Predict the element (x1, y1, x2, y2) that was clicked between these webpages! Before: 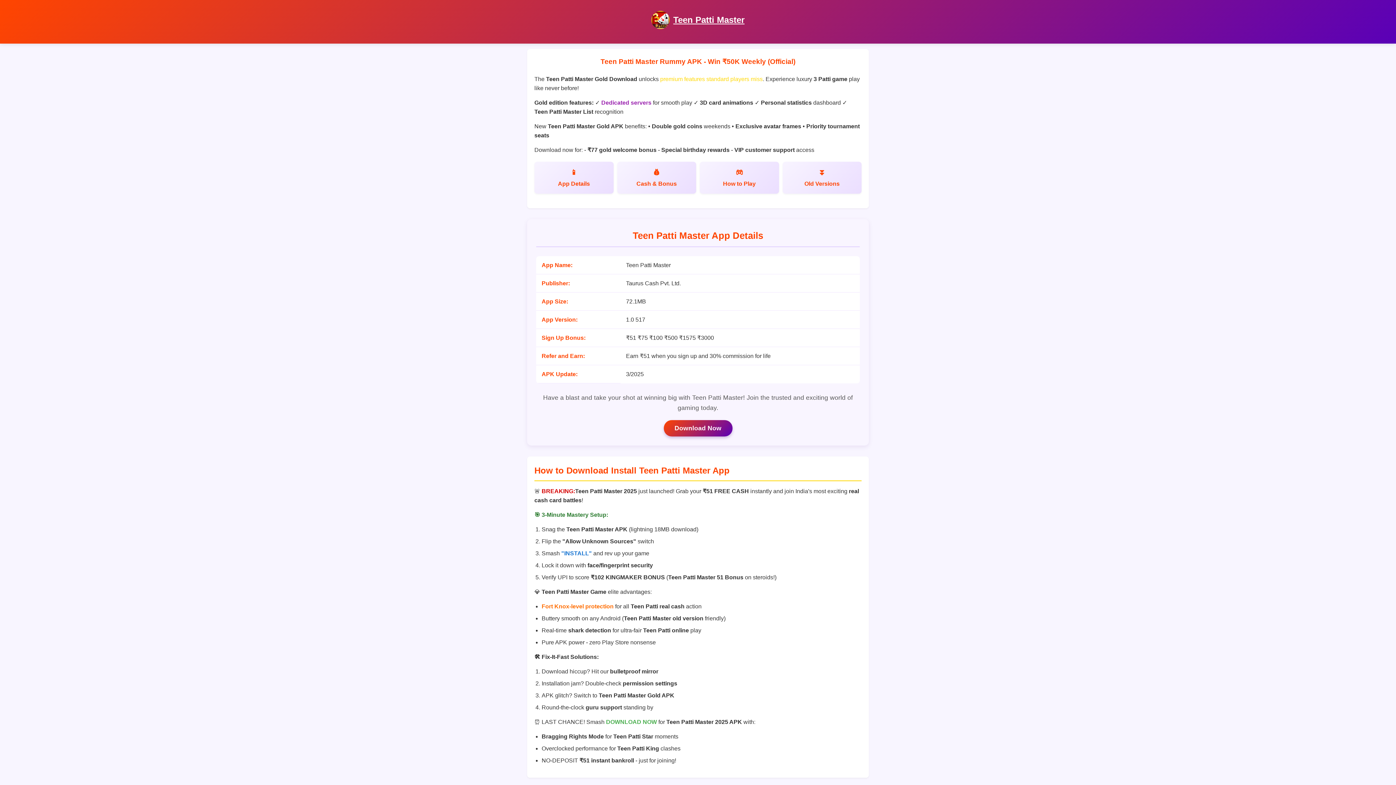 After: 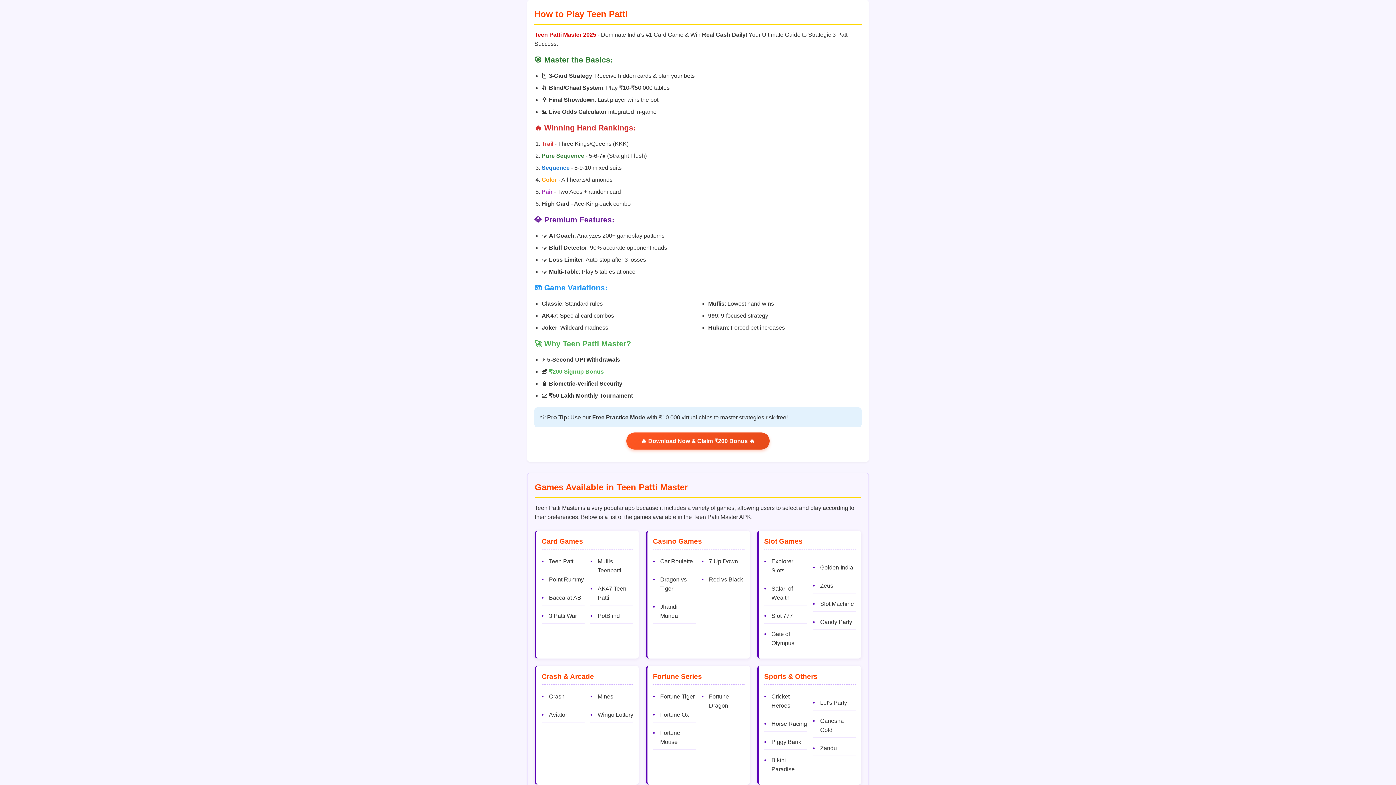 Action: bbox: (700, 161, 779, 193) label: How to Play